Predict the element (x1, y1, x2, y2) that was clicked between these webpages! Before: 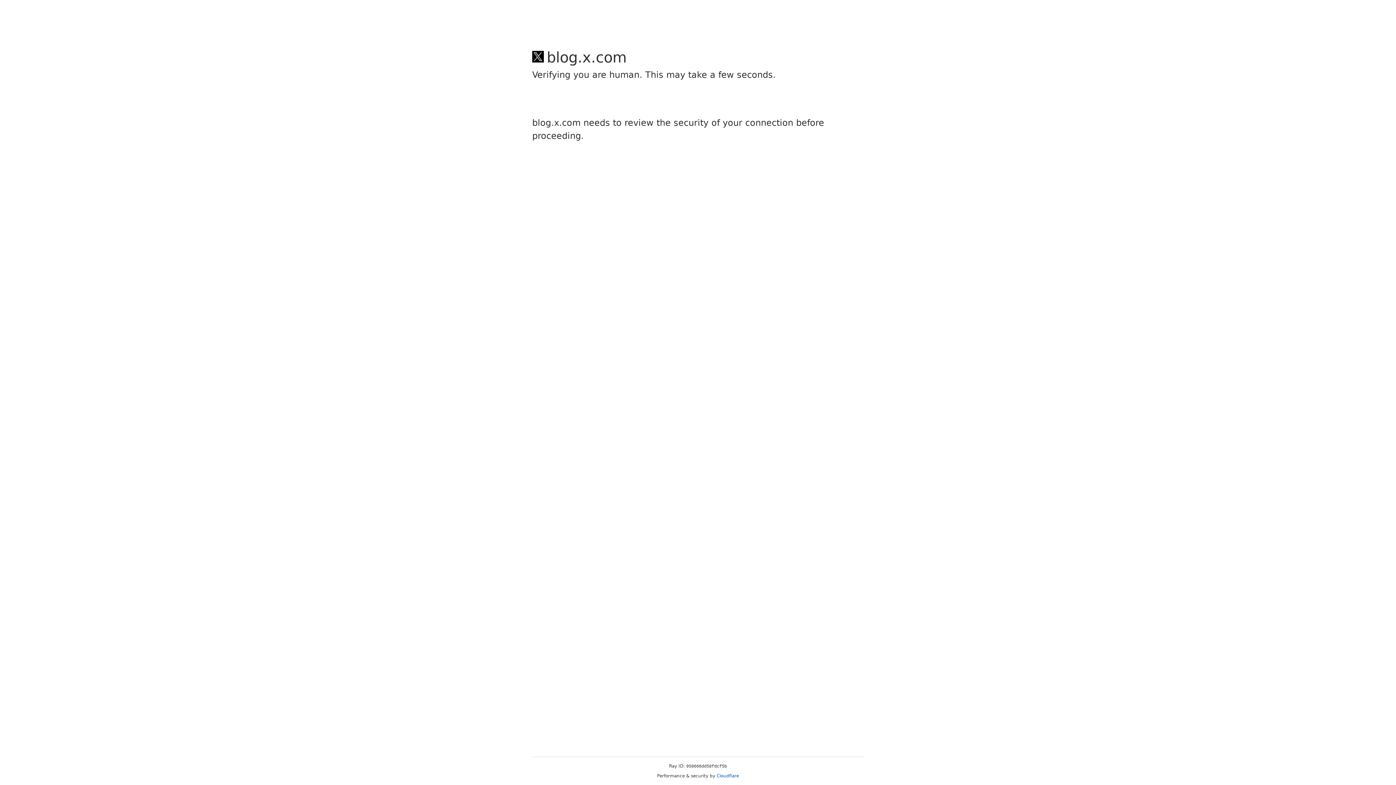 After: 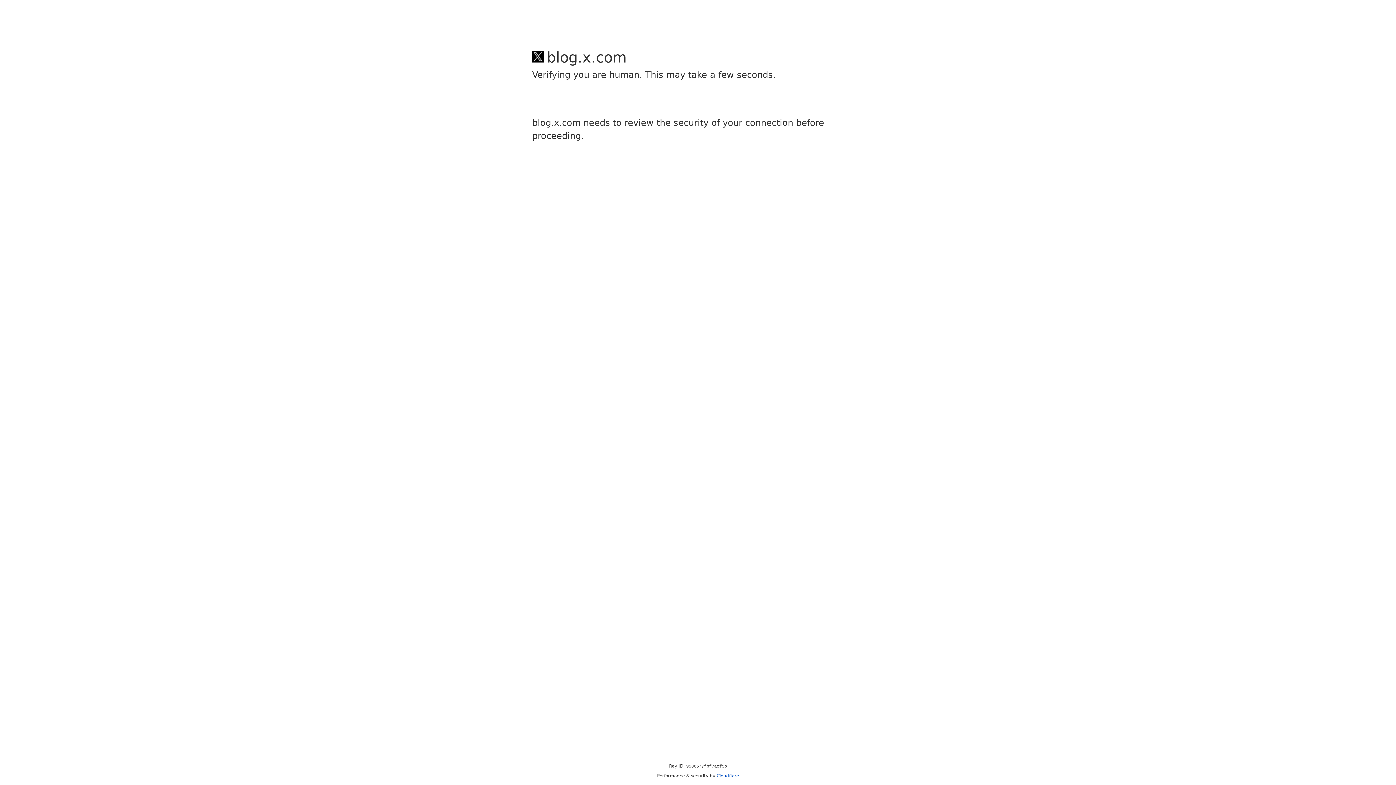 Action: label: Cloudflare bbox: (716, 773, 739, 778)